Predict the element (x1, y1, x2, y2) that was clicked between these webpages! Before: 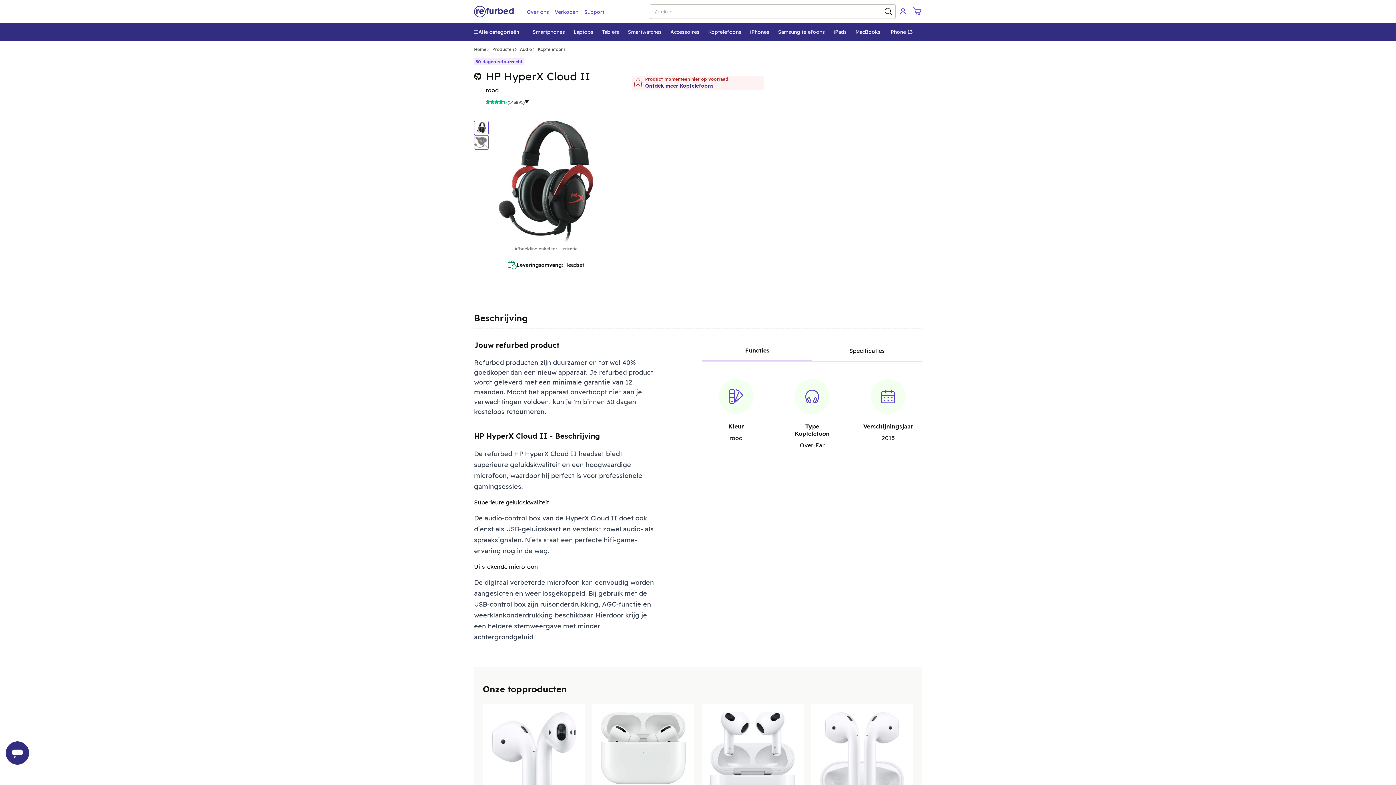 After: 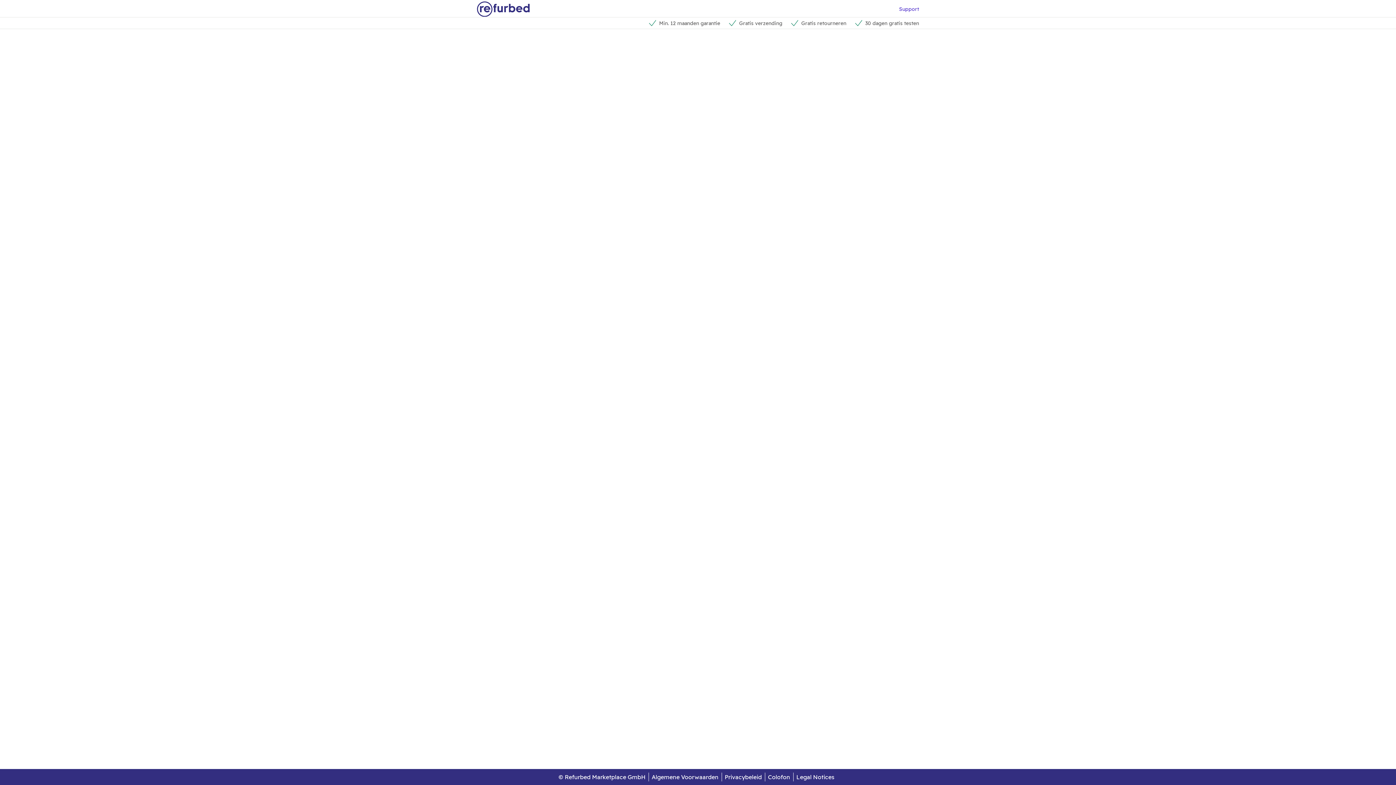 Action: label: Afrekenen bbox: (910, 4, 925, 18)